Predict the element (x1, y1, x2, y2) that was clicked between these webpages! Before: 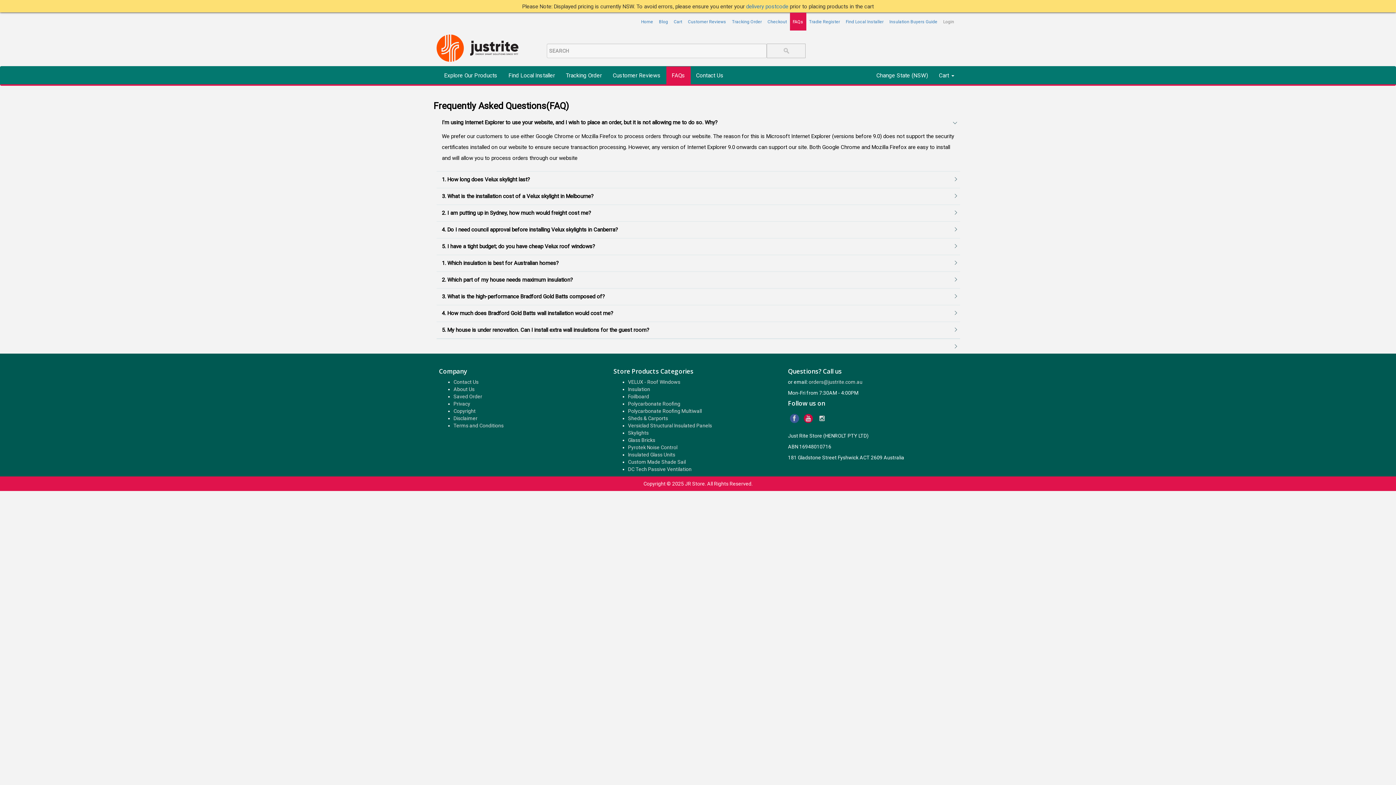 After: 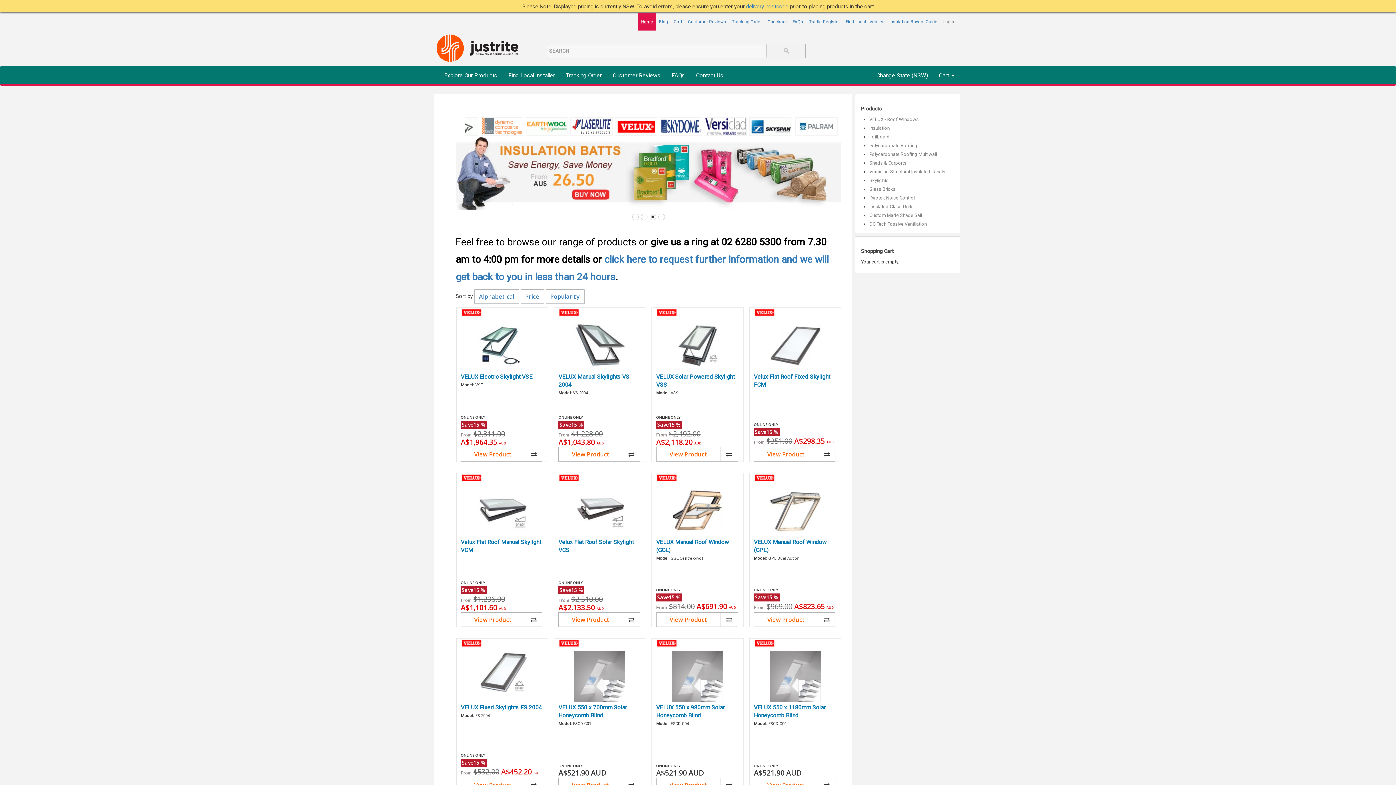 Action: bbox: (638, 12, 656, 30) label: Home